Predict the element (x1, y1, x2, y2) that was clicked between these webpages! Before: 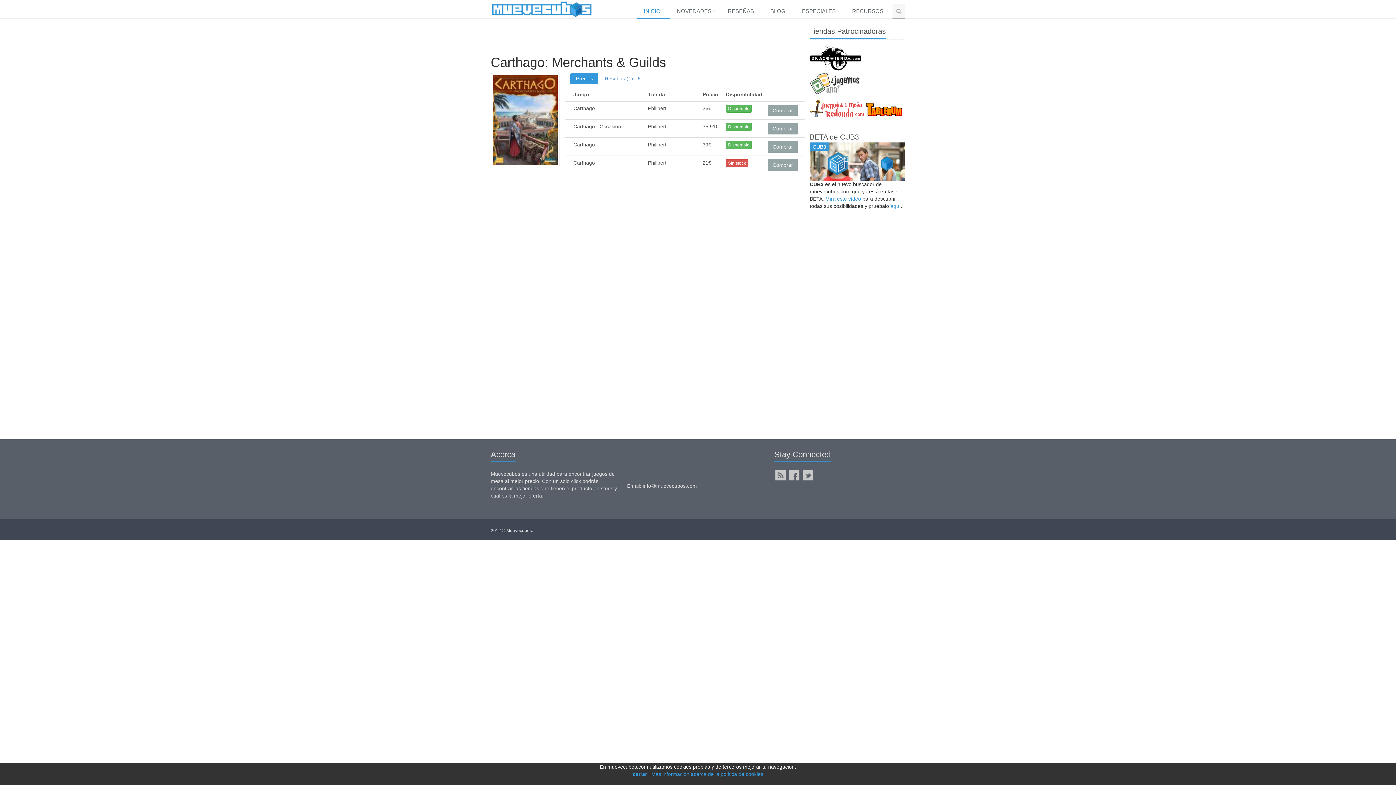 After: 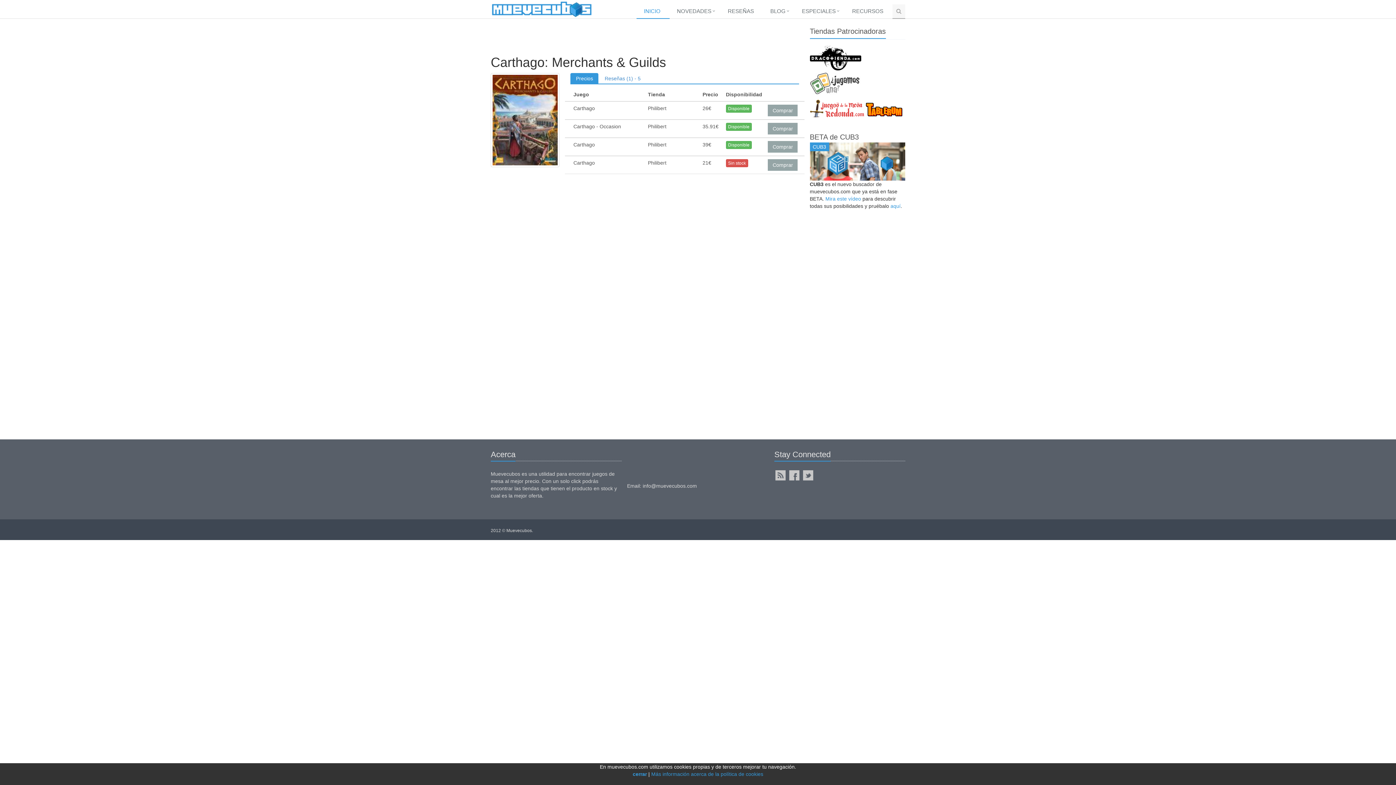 Action: bbox: (866, 106, 902, 111)